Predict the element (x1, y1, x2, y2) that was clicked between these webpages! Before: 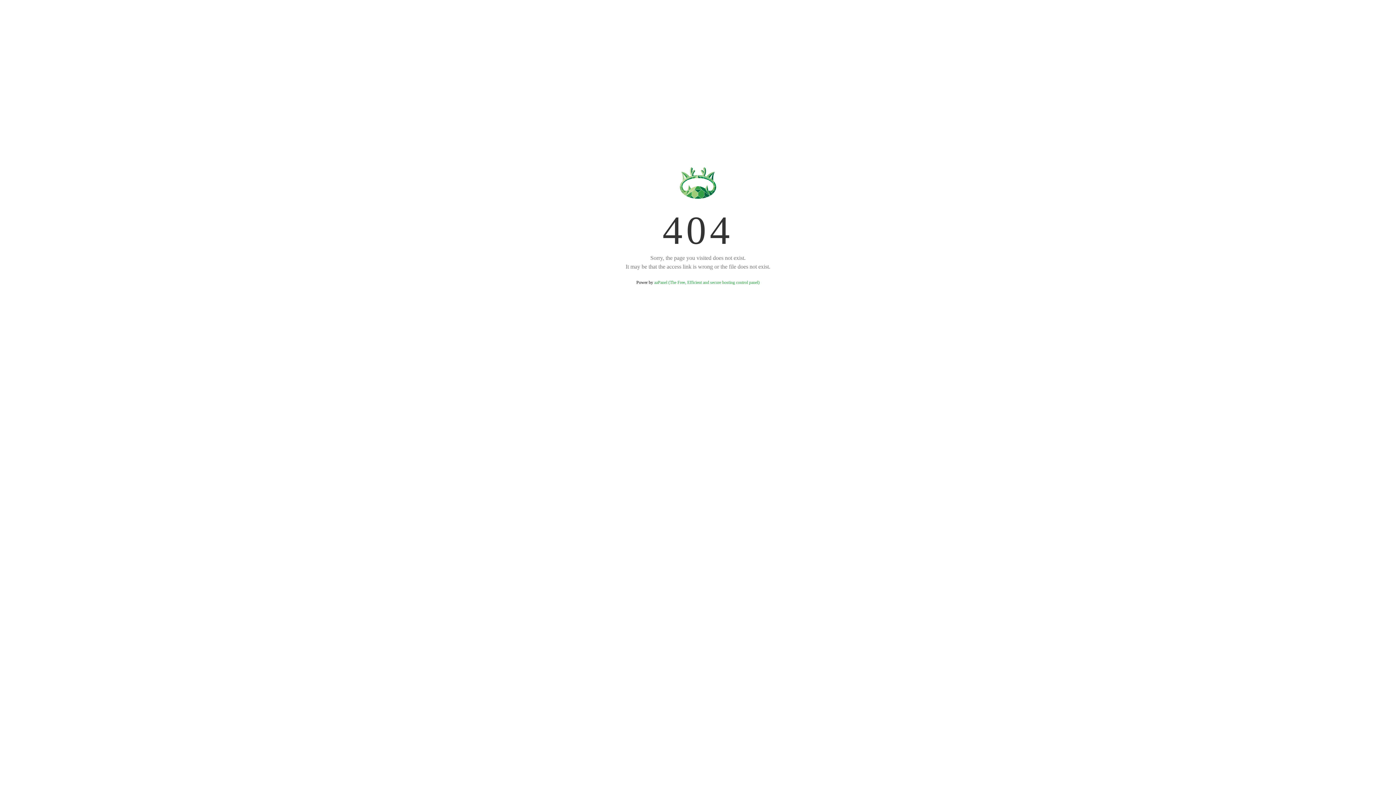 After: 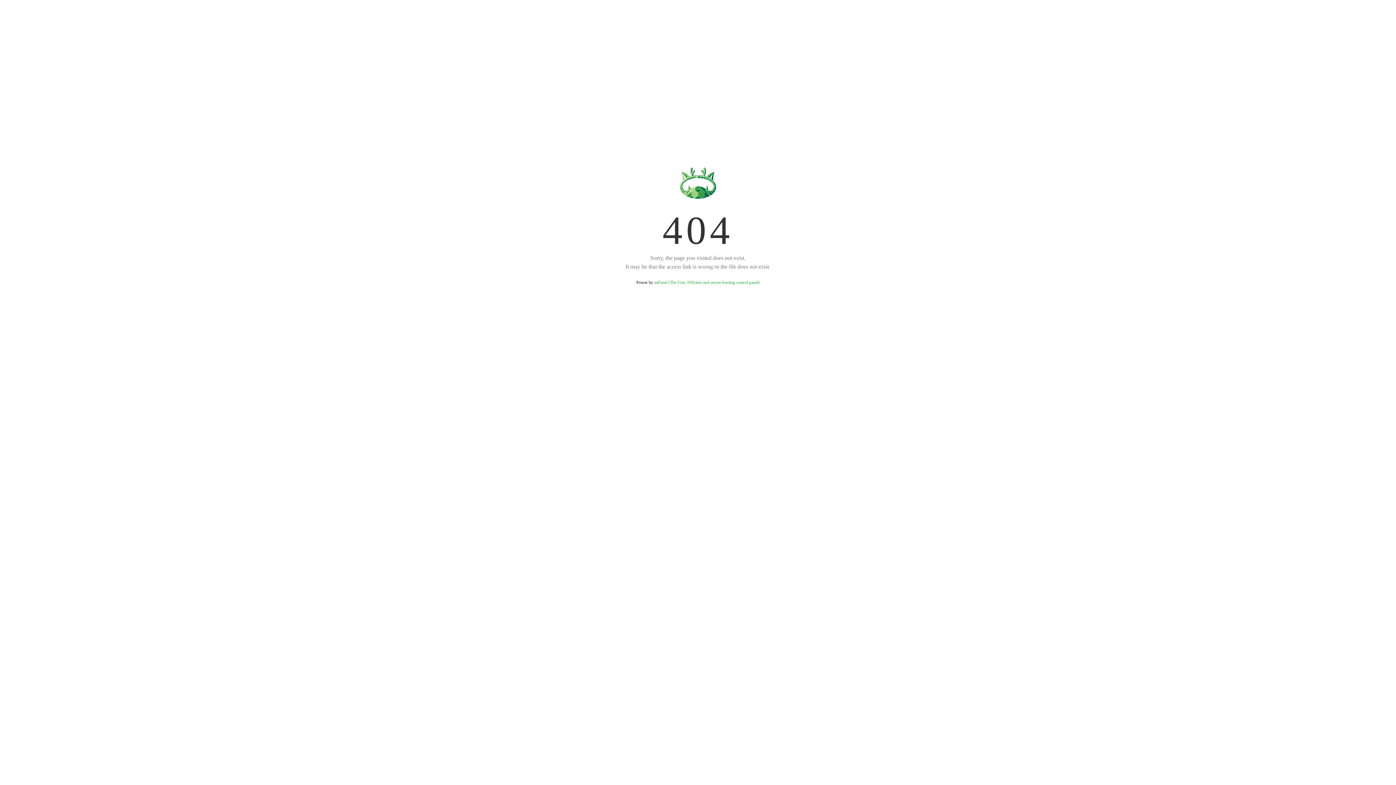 Action: bbox: (654, 280, 759, 285) label: aaPanel (The Free, Efficient and secure hosting control panel)